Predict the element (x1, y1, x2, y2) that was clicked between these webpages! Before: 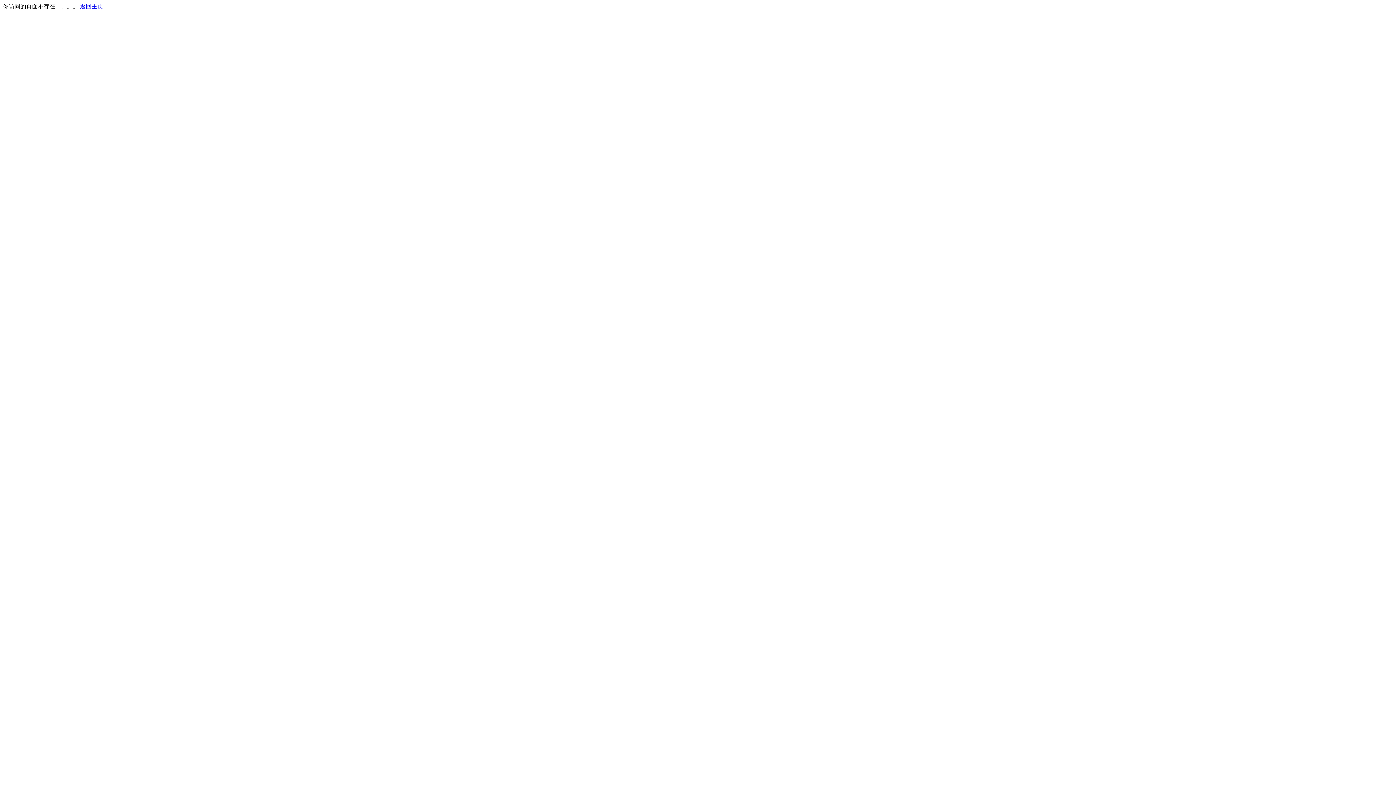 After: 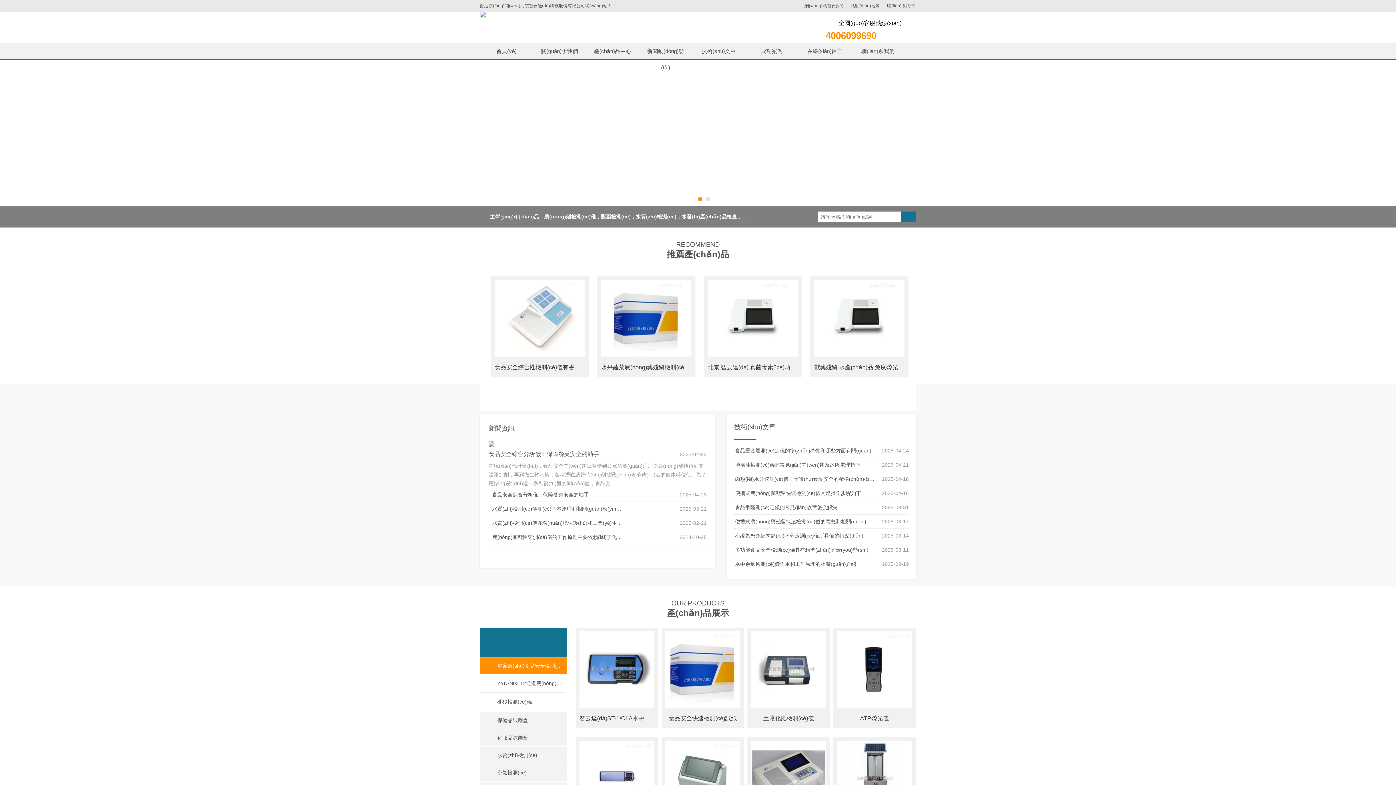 Action: label: 返回主页 bbox: (80, 3, 103, 9)